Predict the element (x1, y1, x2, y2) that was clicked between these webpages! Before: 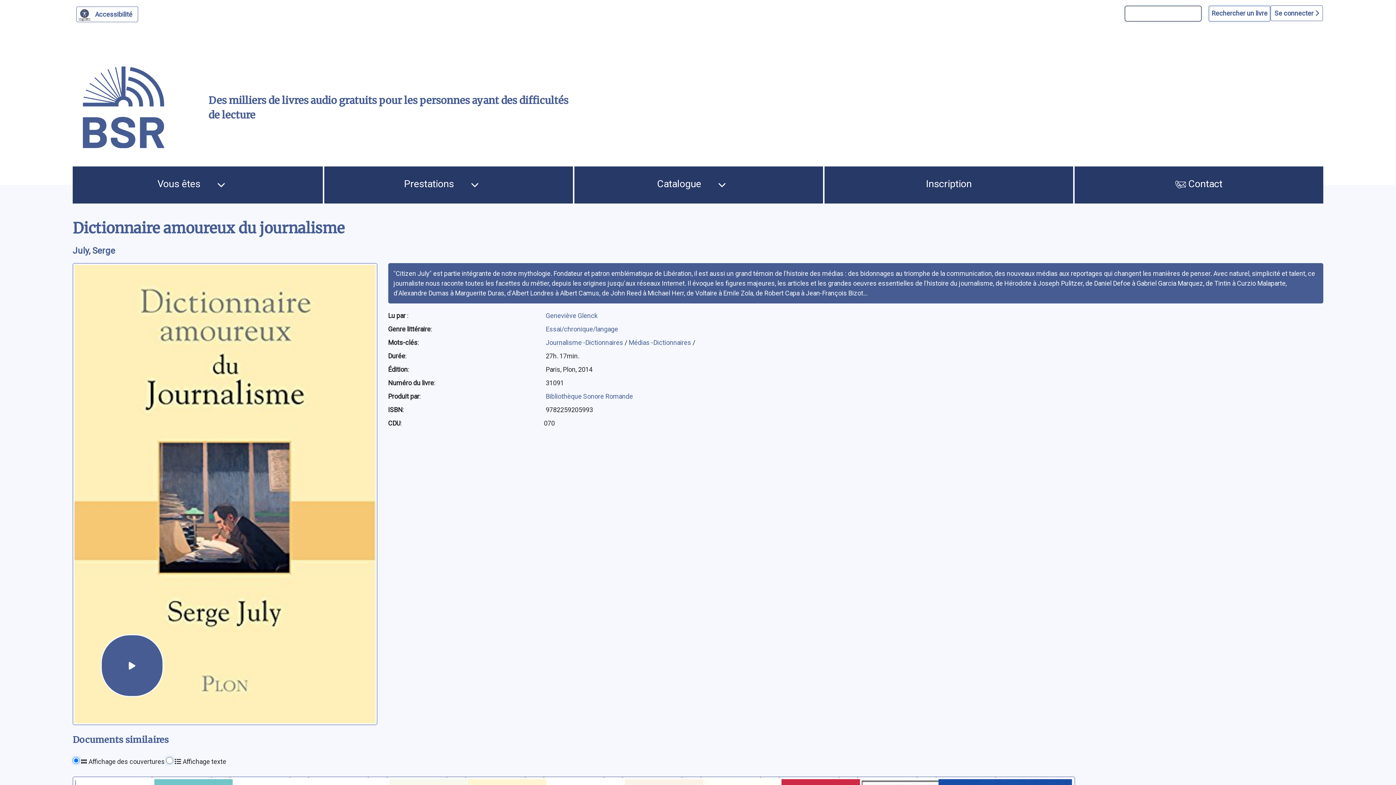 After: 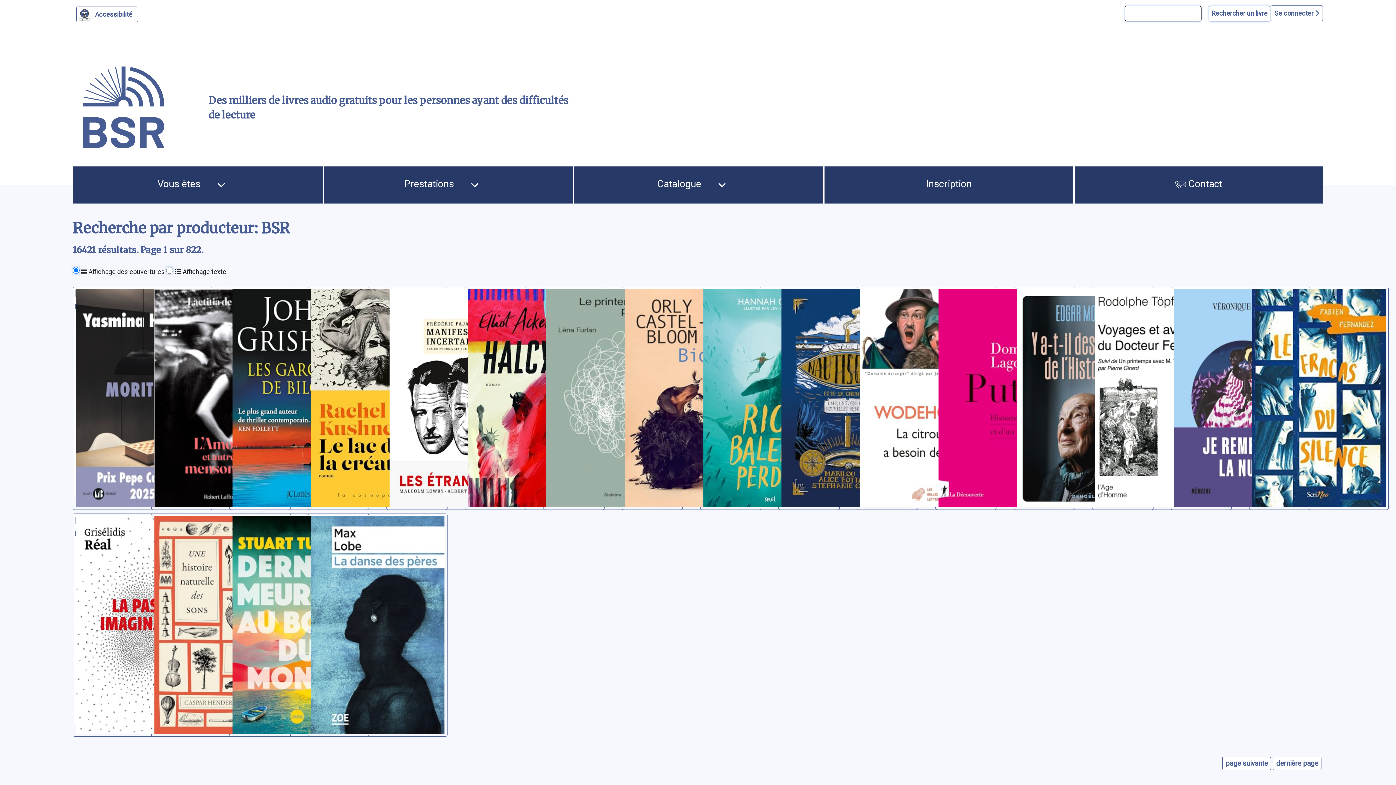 Action: label: Bibliothèque Sonore Romande bbox: (545, 392, 633, 400)